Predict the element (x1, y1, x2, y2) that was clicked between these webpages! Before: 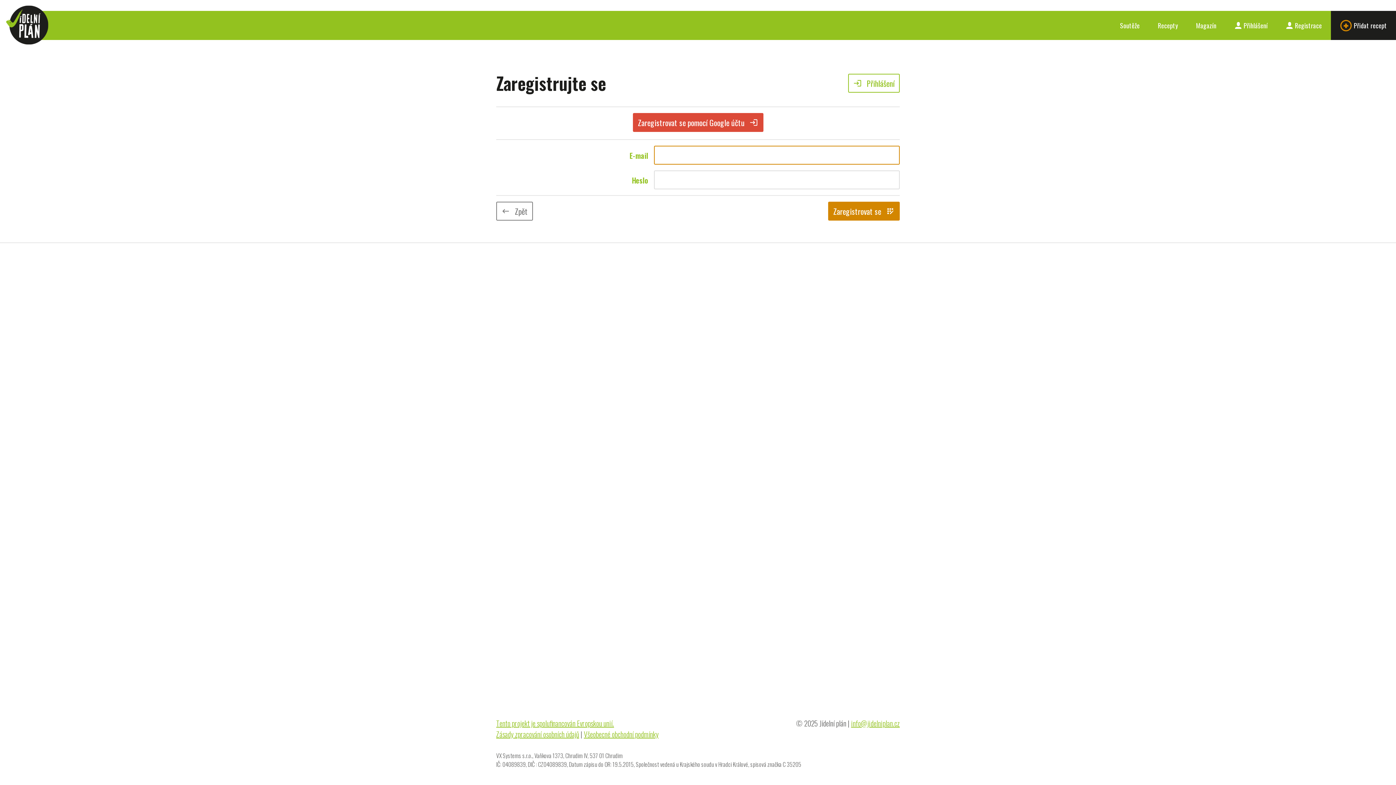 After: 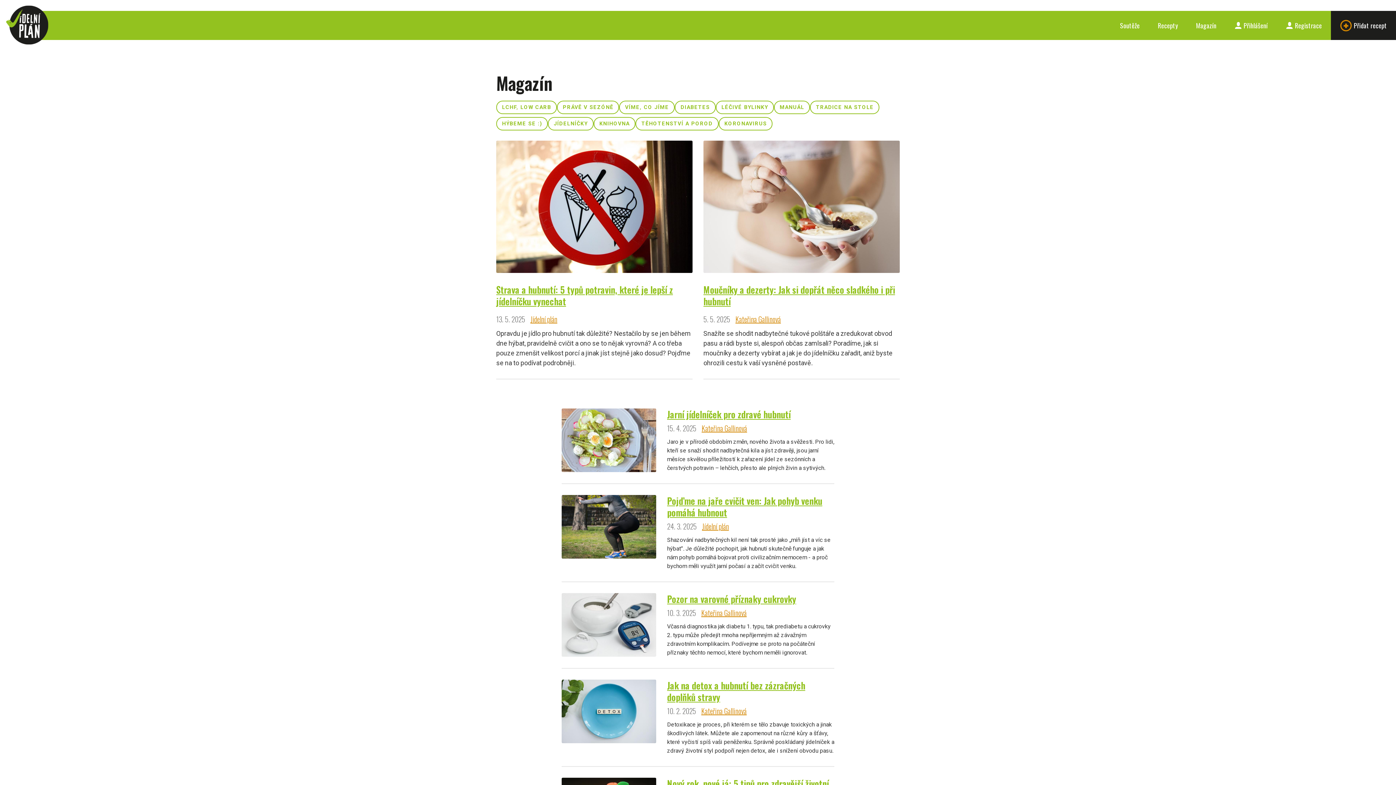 Action: label: Magazín bbox: (1187, 10, 1225, 40)